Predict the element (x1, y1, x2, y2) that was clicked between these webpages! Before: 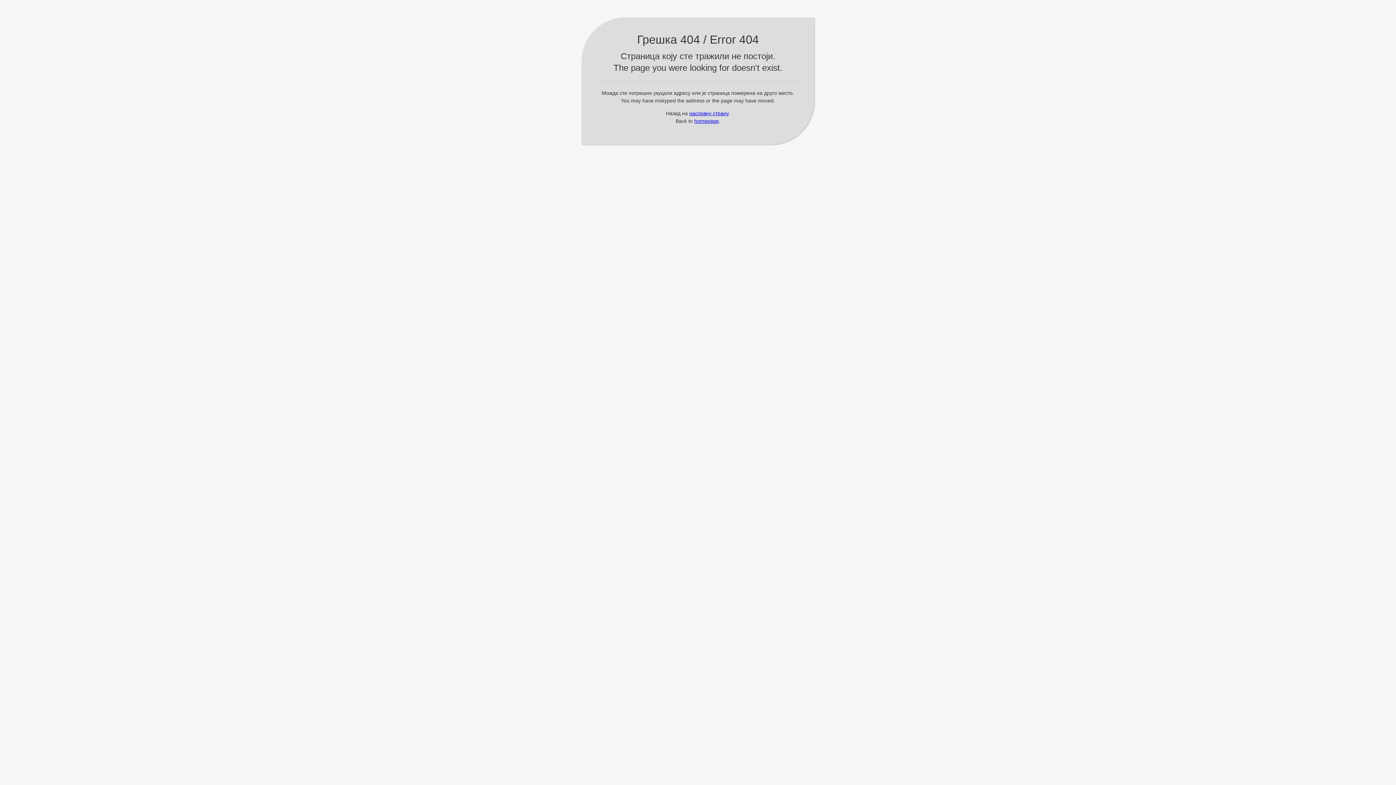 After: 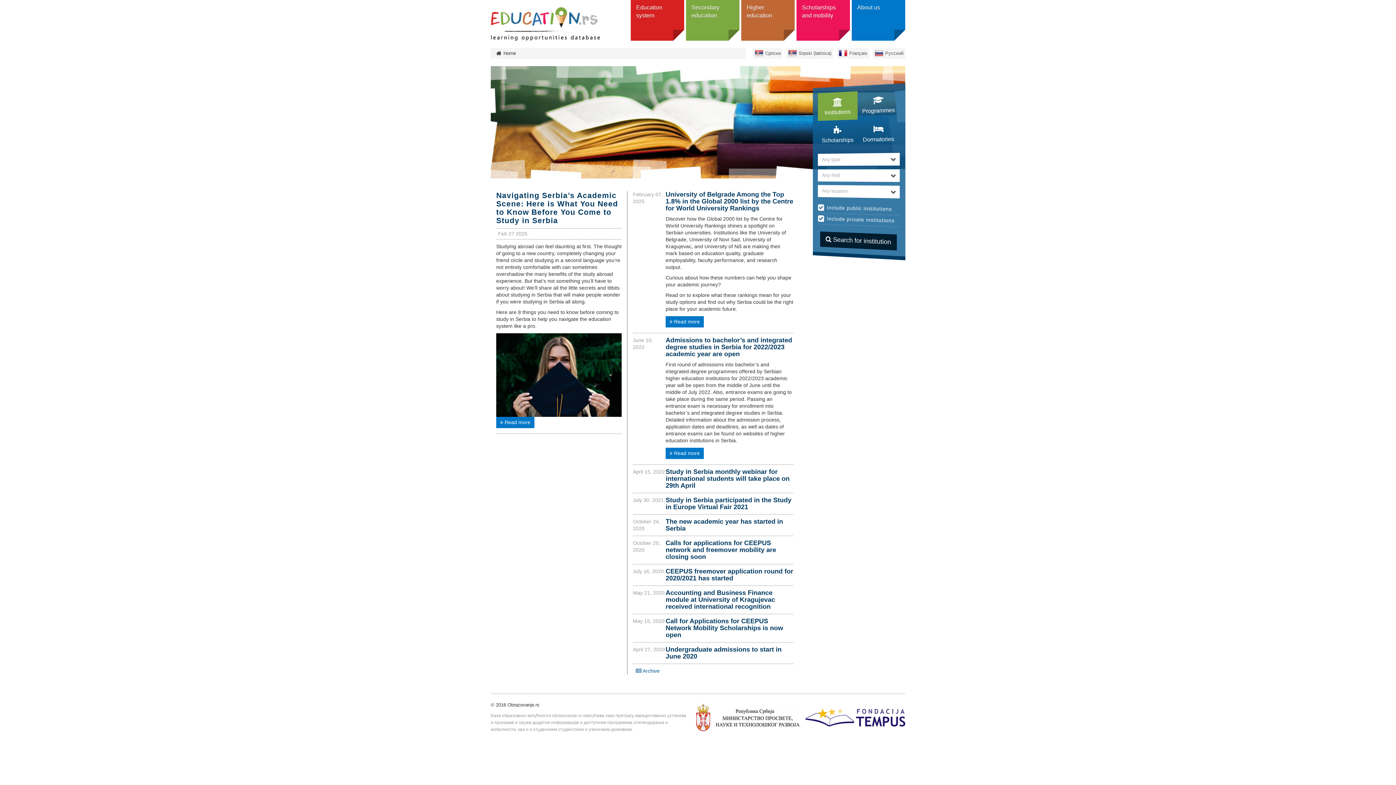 Action: label: homepage bbox: (694, 118, 719, 124)